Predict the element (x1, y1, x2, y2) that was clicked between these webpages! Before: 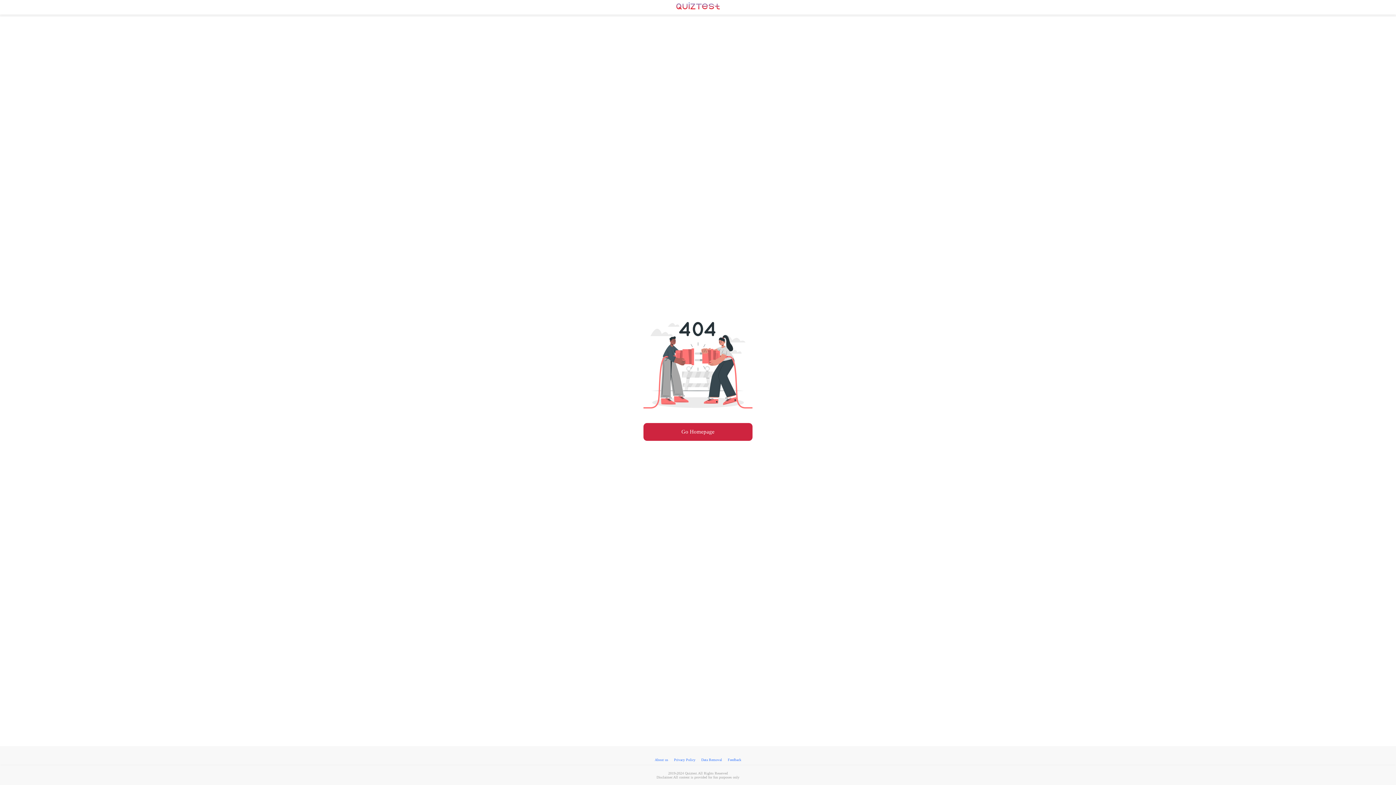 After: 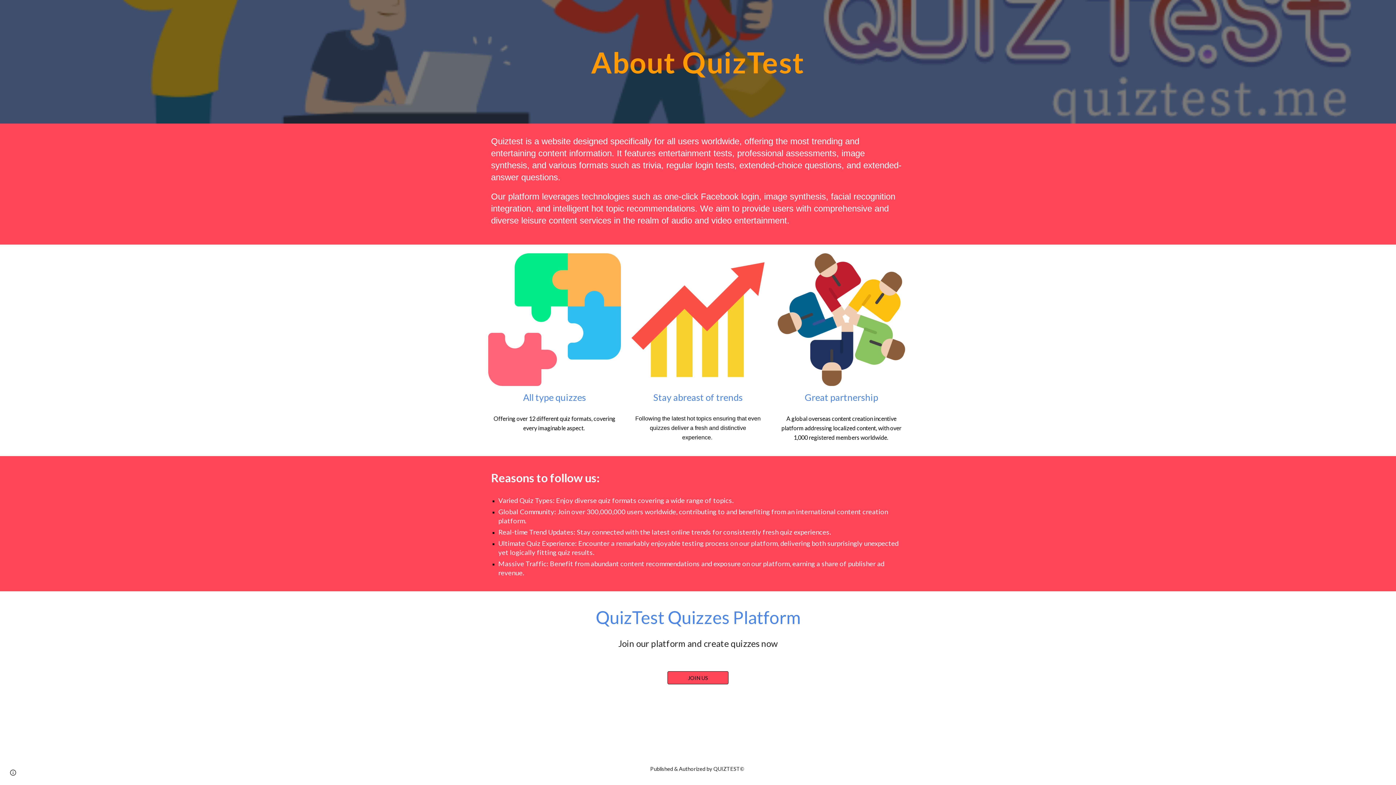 Action: bbox: (654, 758, 668, 762) label: About us